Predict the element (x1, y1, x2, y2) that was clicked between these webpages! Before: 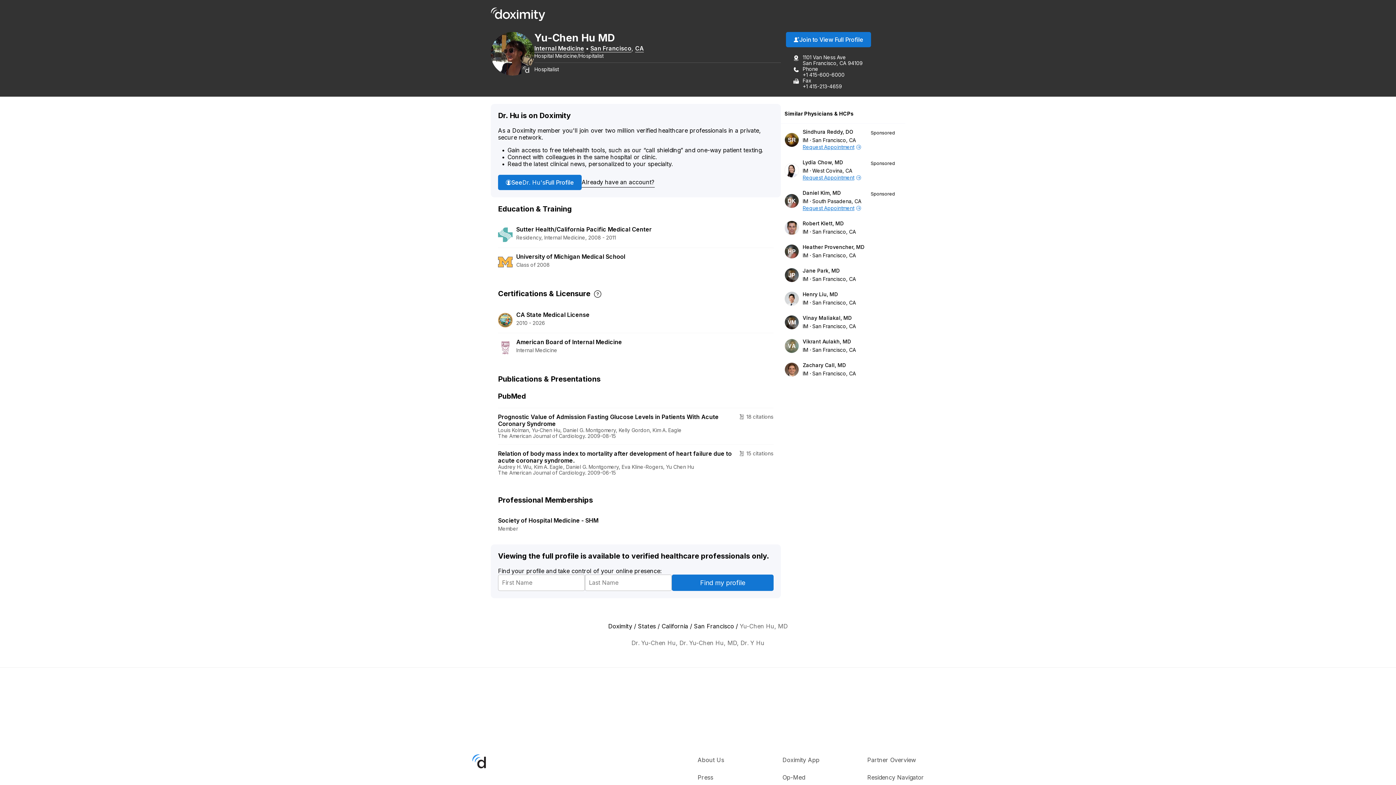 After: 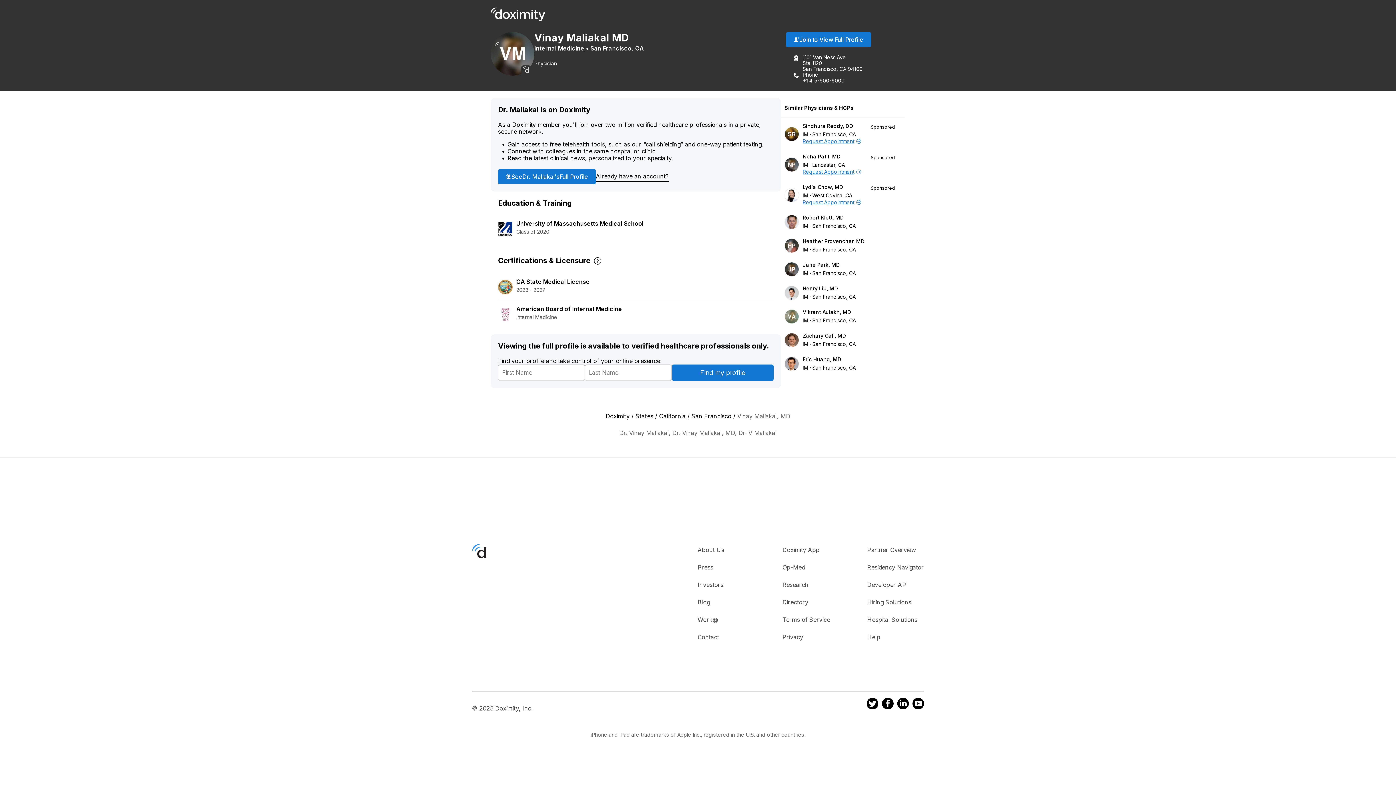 Action: bbox: (802, 315, 856, 329) label: Vinay Maliakal, MD

IMSan Francisco, CA